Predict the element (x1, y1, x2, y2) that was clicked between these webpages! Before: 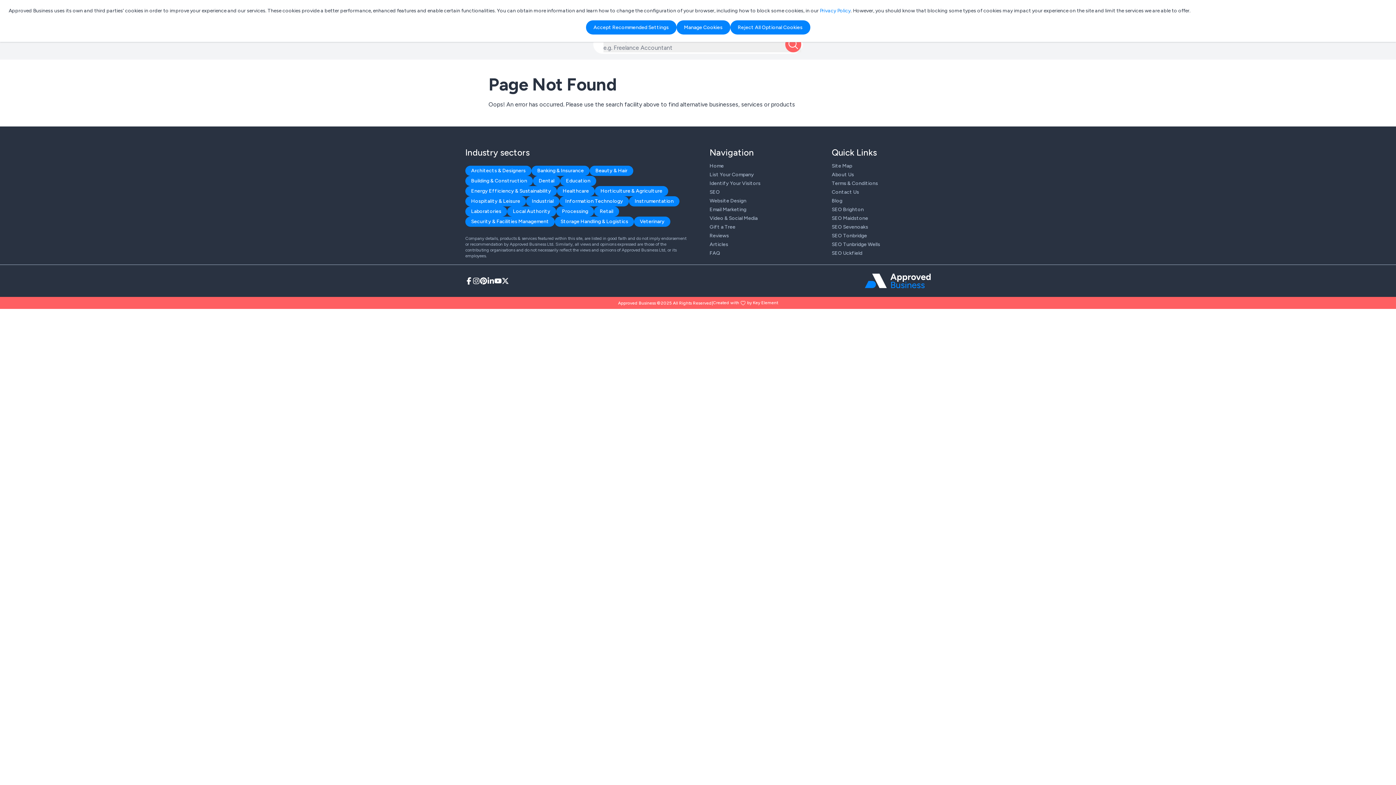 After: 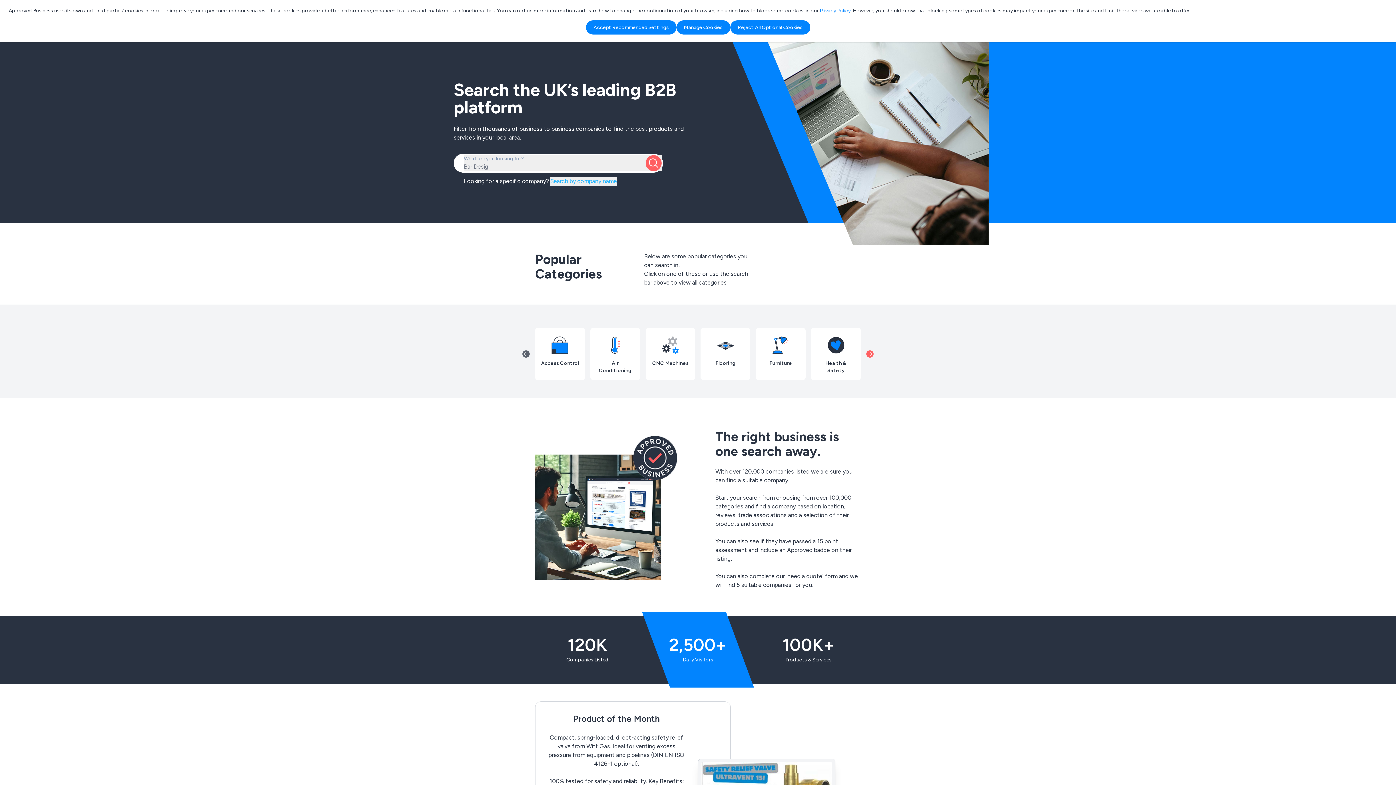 Action: bbox: (709, 162, 724, 169) label: Home